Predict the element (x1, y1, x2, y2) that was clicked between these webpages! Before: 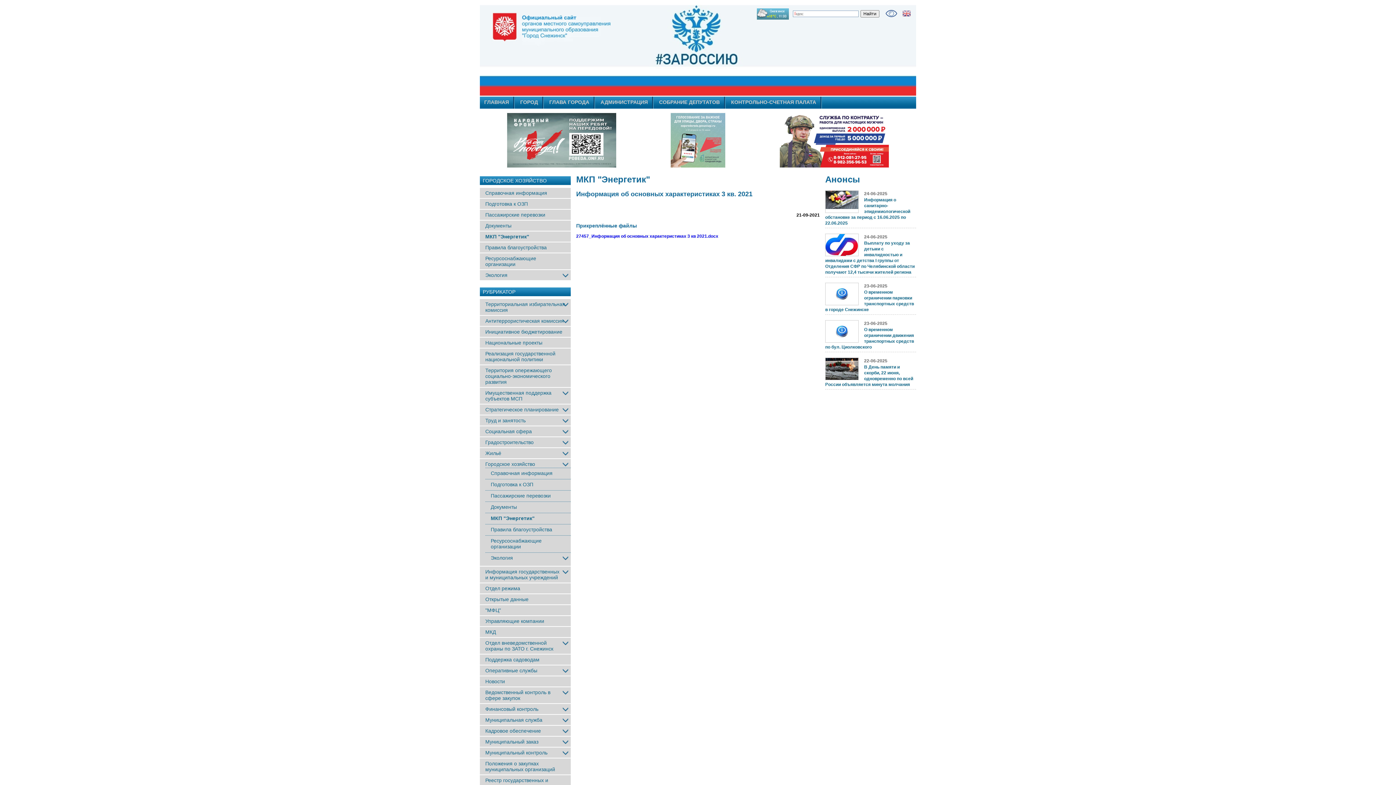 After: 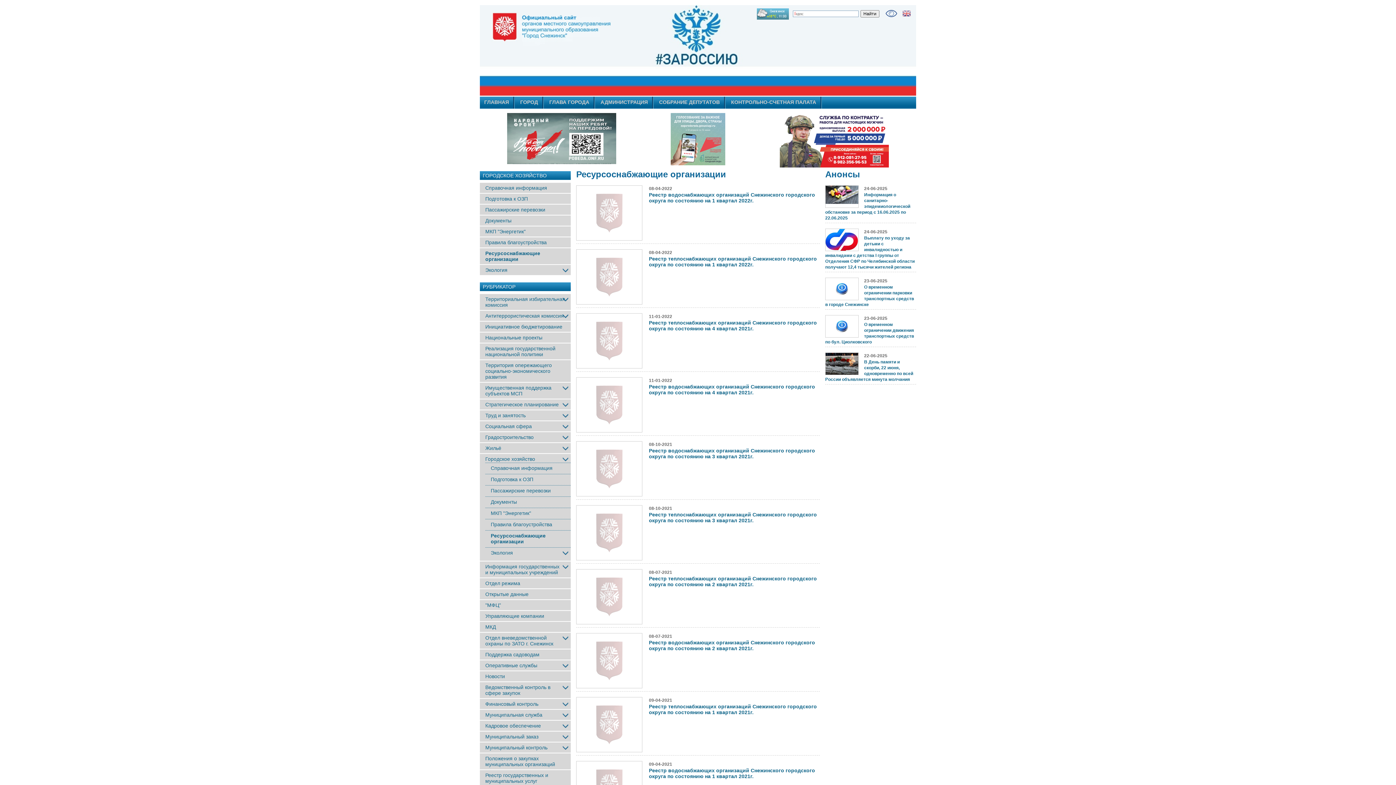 Action: bbox: (490, 538, 541, 549) label: Ресурсоснабжающие организации